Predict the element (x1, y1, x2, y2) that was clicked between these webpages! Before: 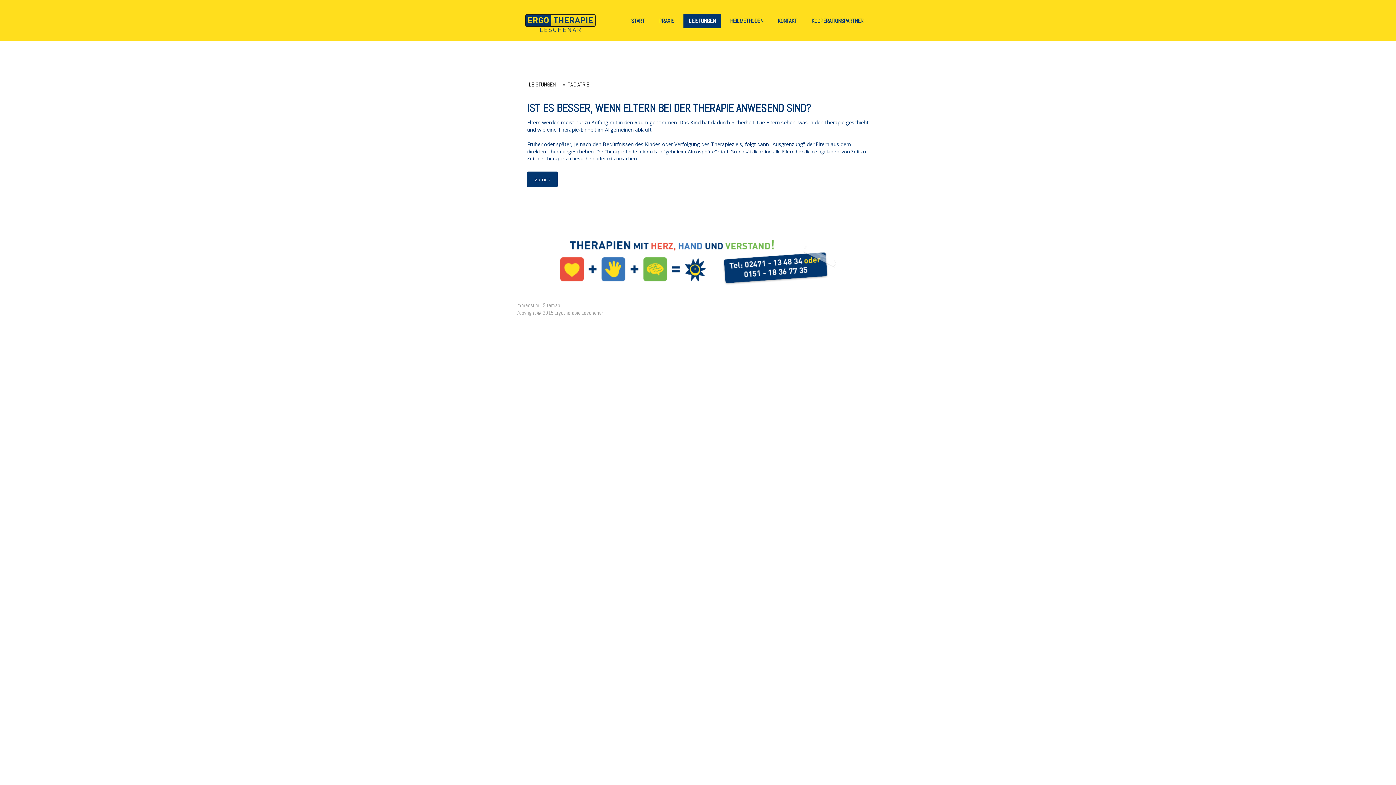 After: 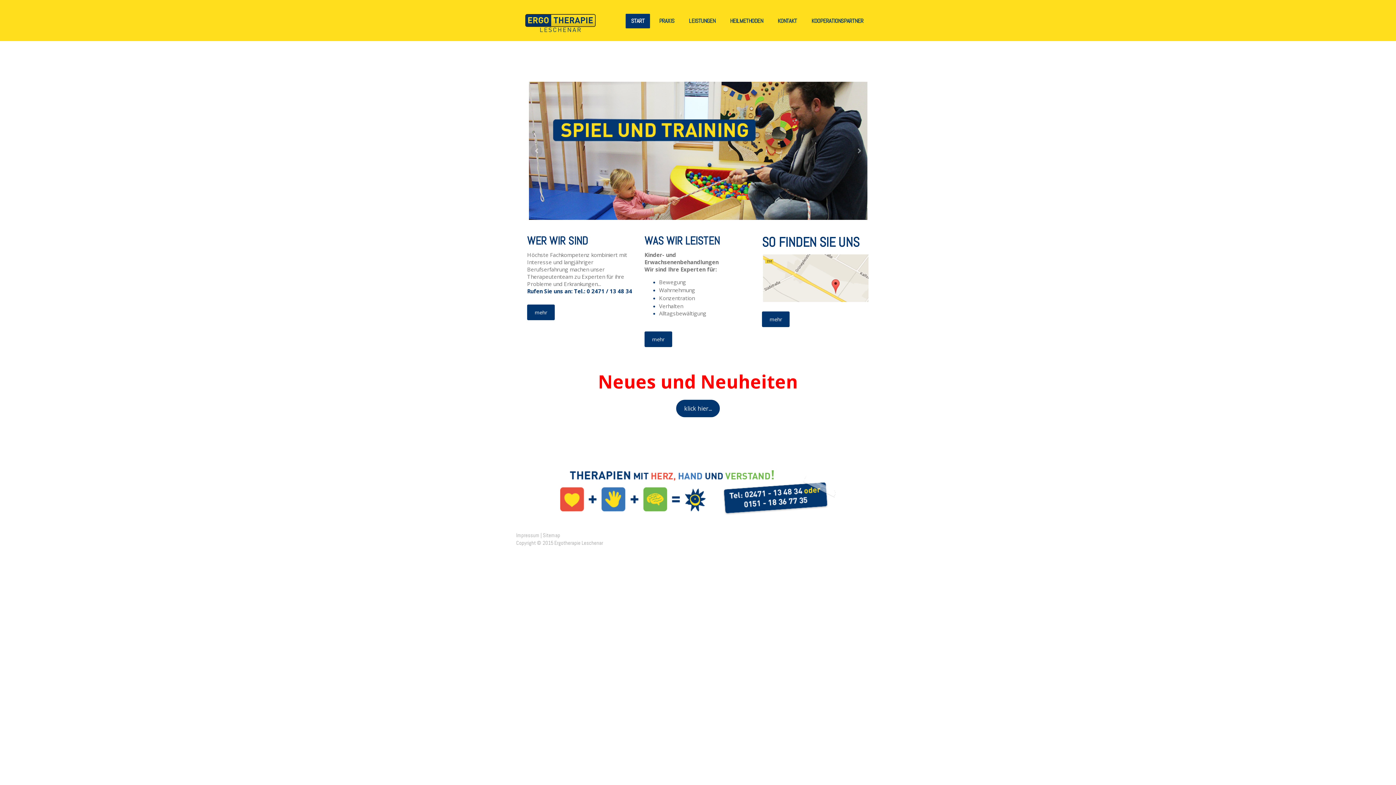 Action: bbox: (525, 6, 598, 13)